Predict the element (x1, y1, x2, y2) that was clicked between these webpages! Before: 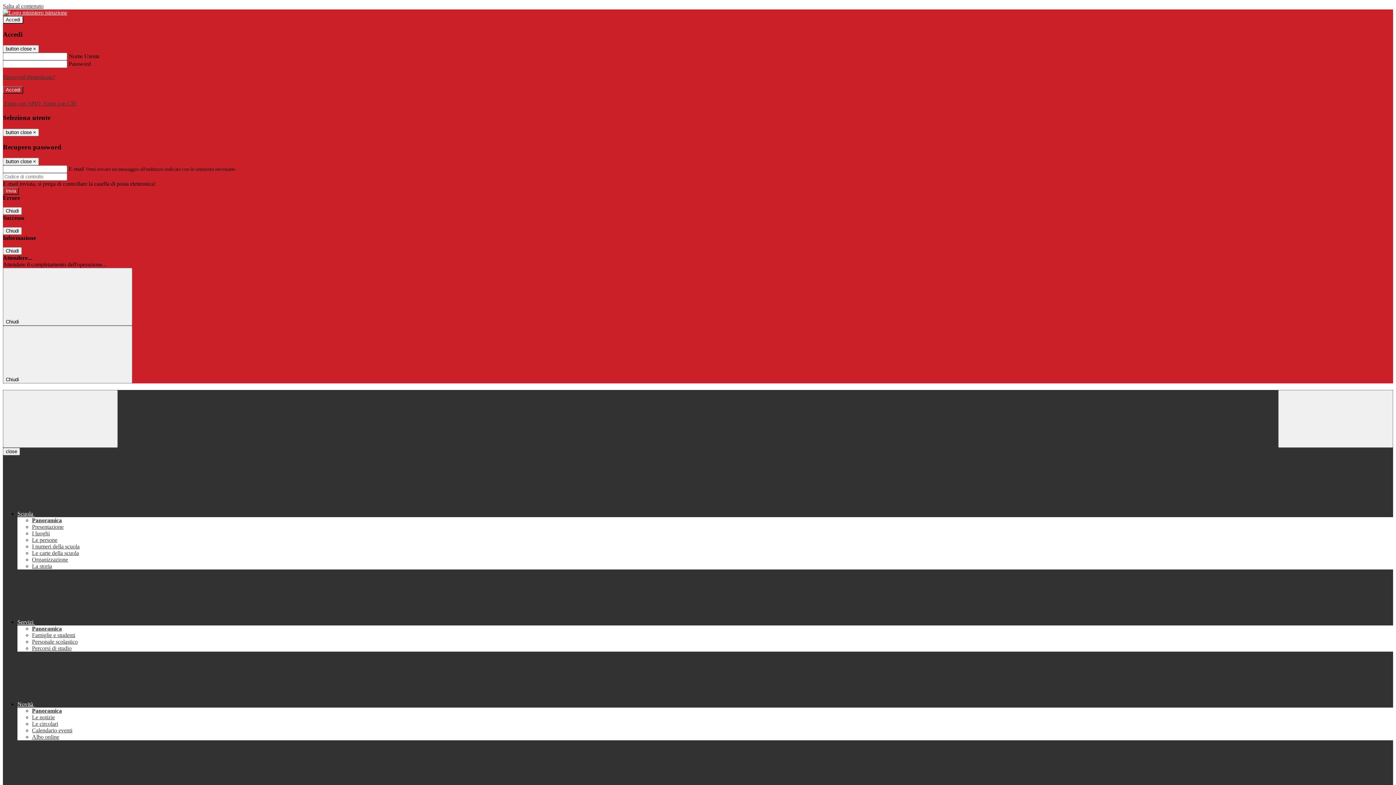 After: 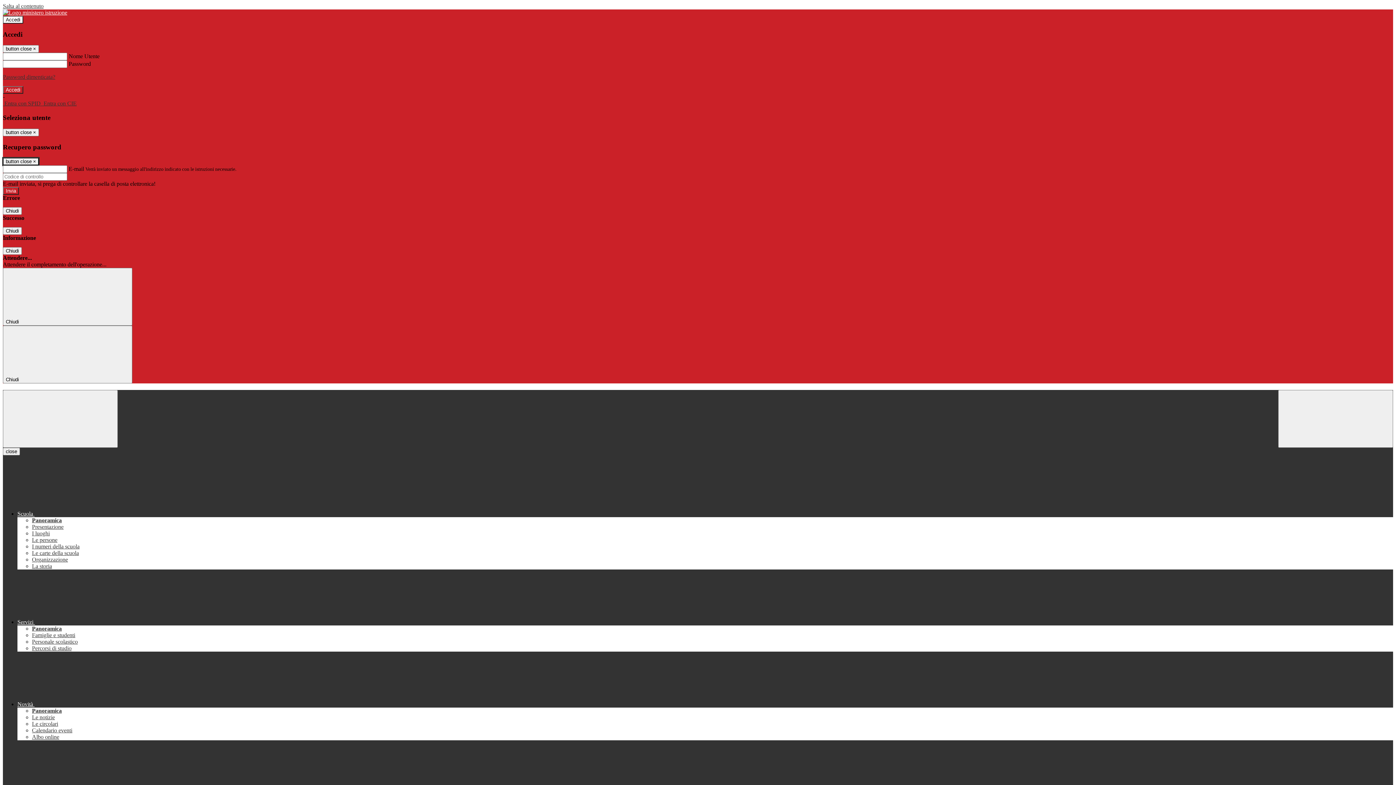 Action: label: Close bbox: (2, 157, 38, 165)